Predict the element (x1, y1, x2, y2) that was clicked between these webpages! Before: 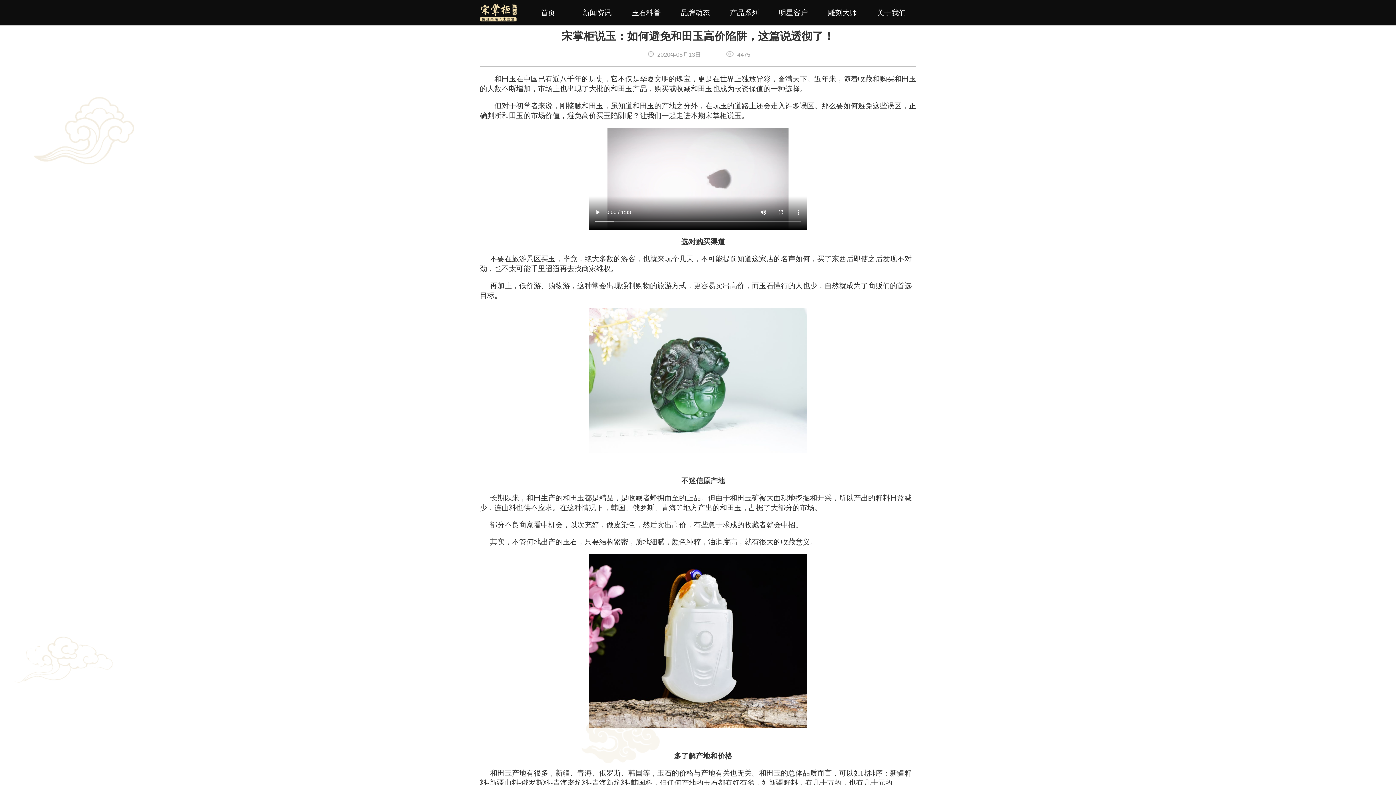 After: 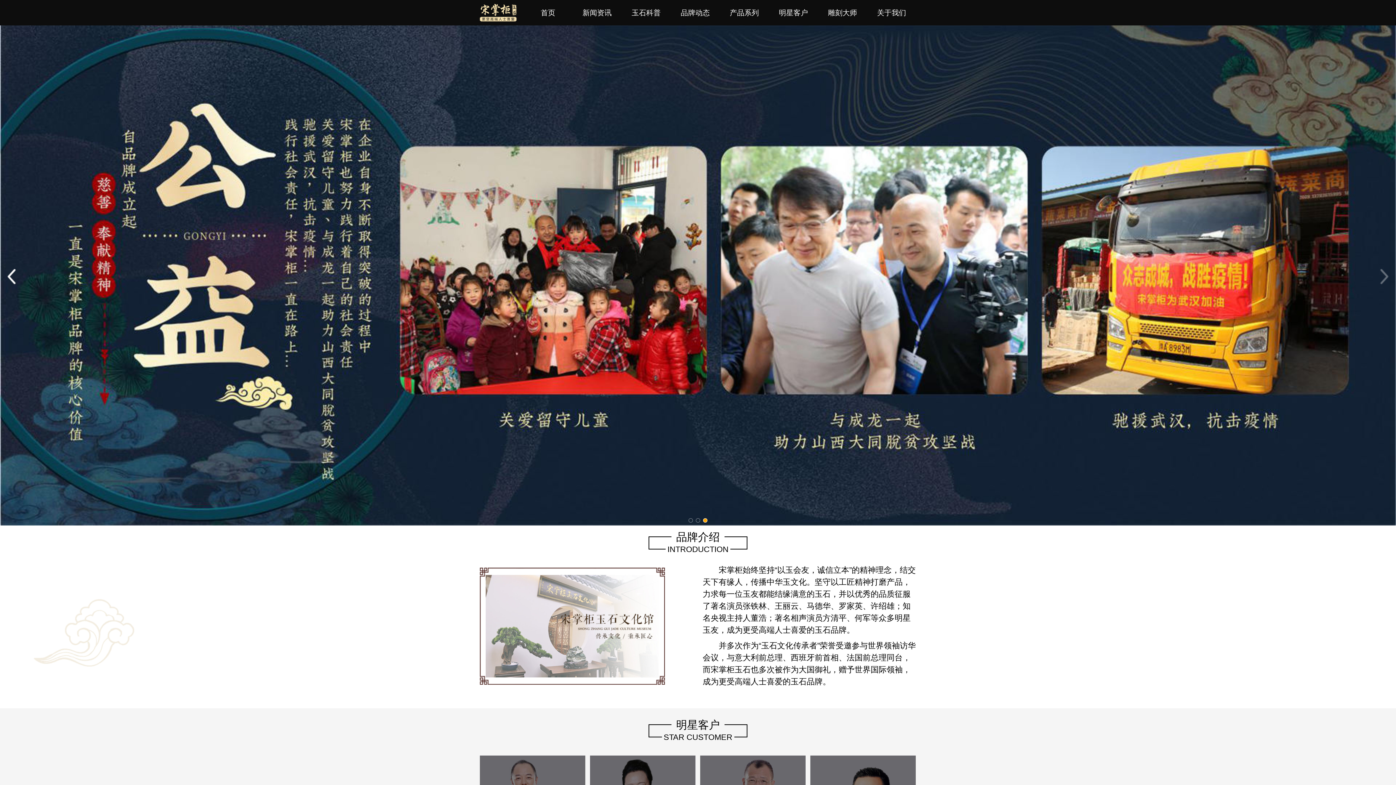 Action: bbox: (540, 8, 555, 16) label: 首页